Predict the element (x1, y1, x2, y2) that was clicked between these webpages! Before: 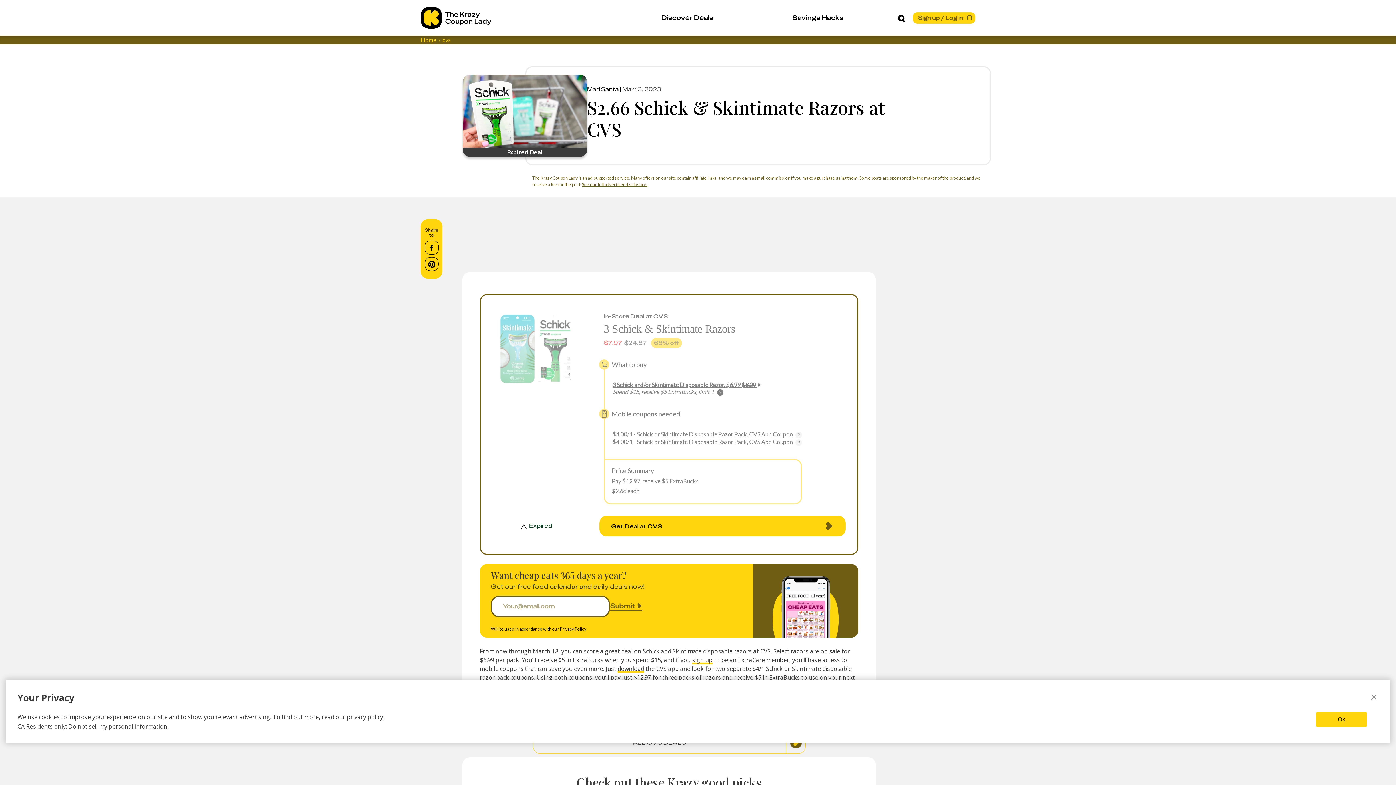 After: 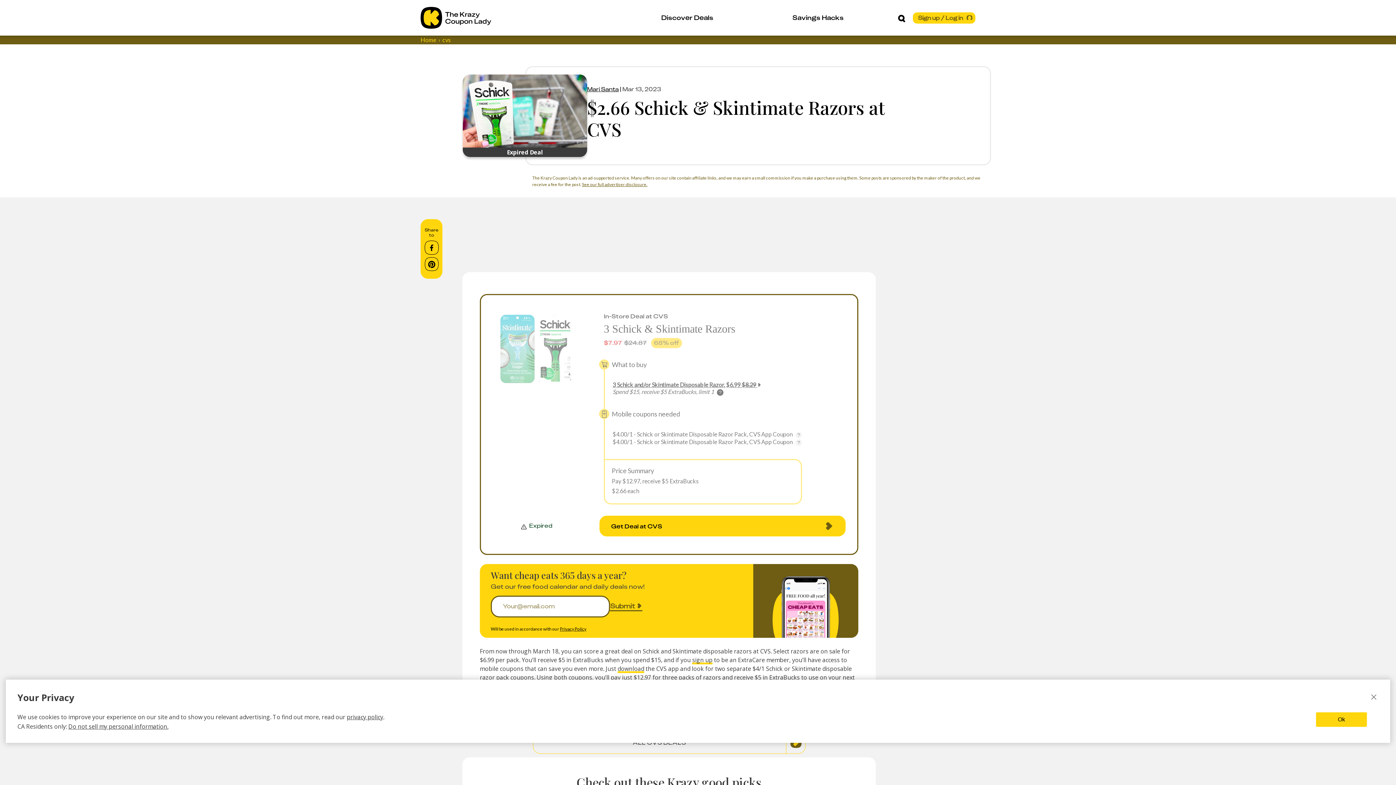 Action: bbox: (484, 383, 589, 391)